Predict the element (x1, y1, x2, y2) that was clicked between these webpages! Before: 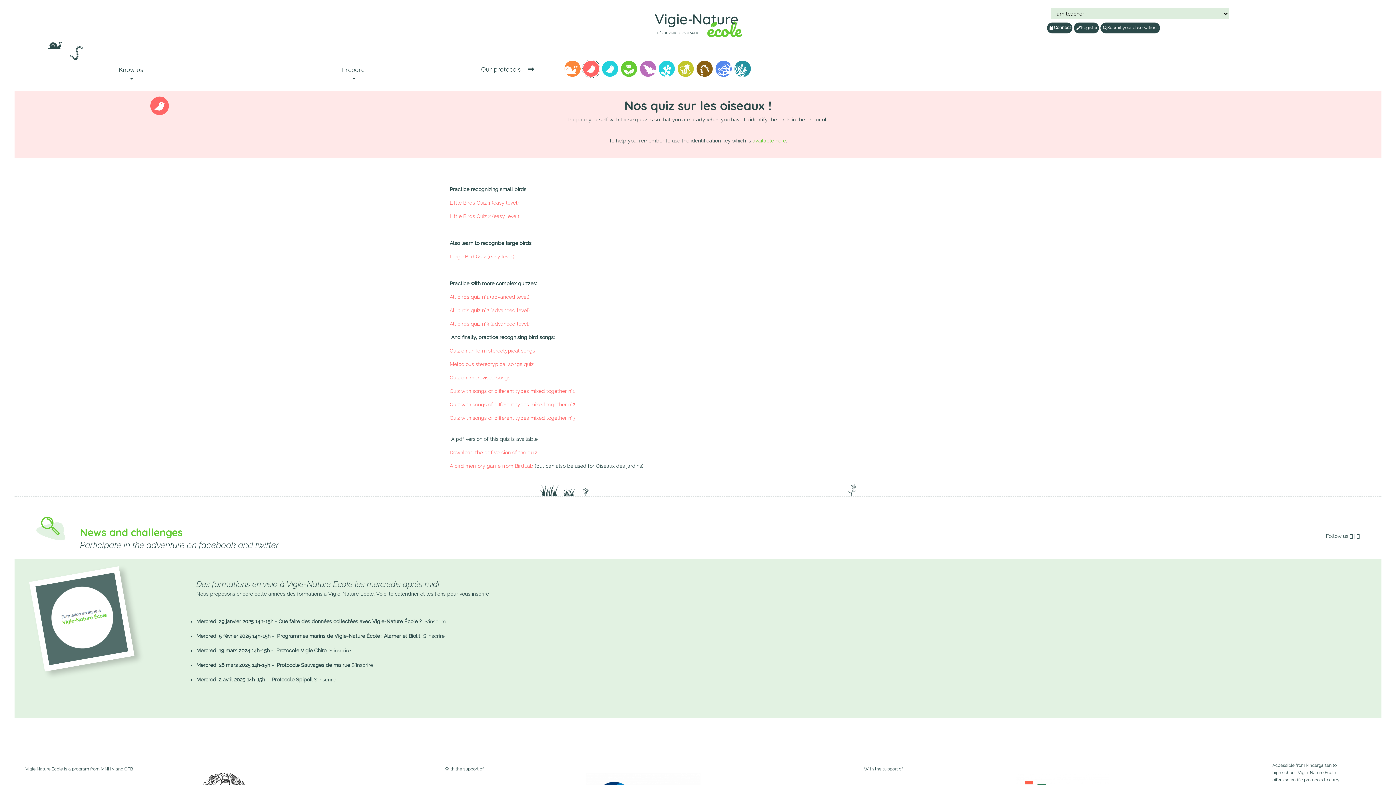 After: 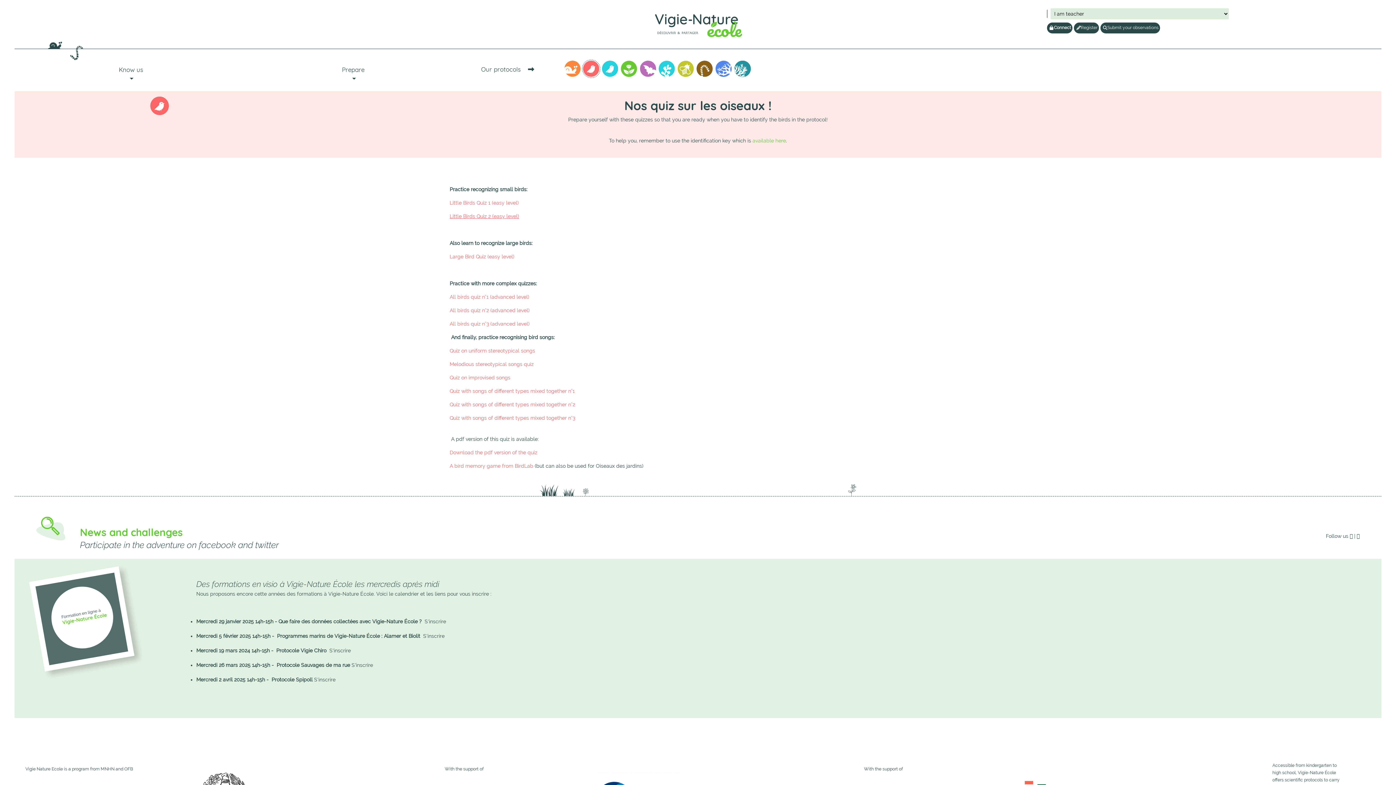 Action: bbox: (449, 213, 519, 219) label: Little Birds Quiz 2 (easy level)